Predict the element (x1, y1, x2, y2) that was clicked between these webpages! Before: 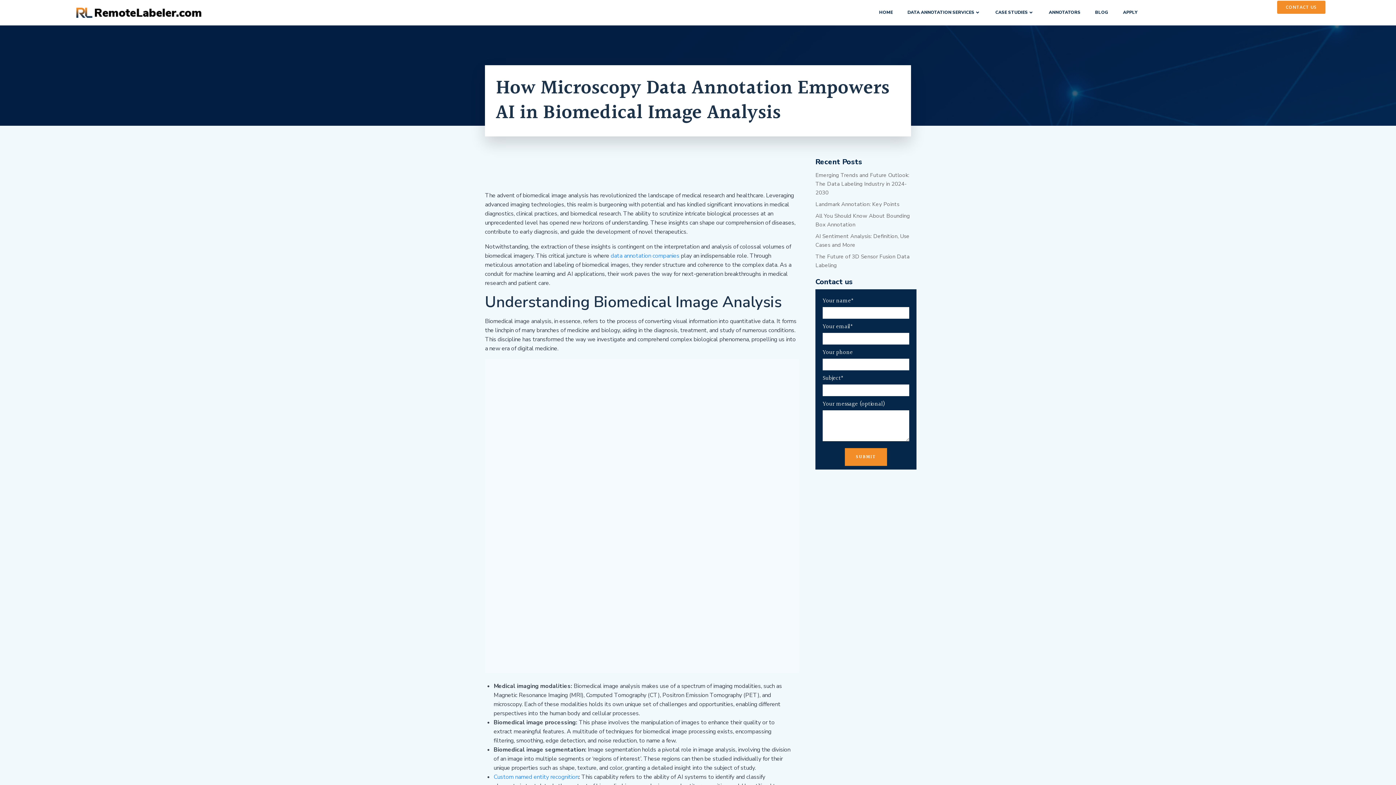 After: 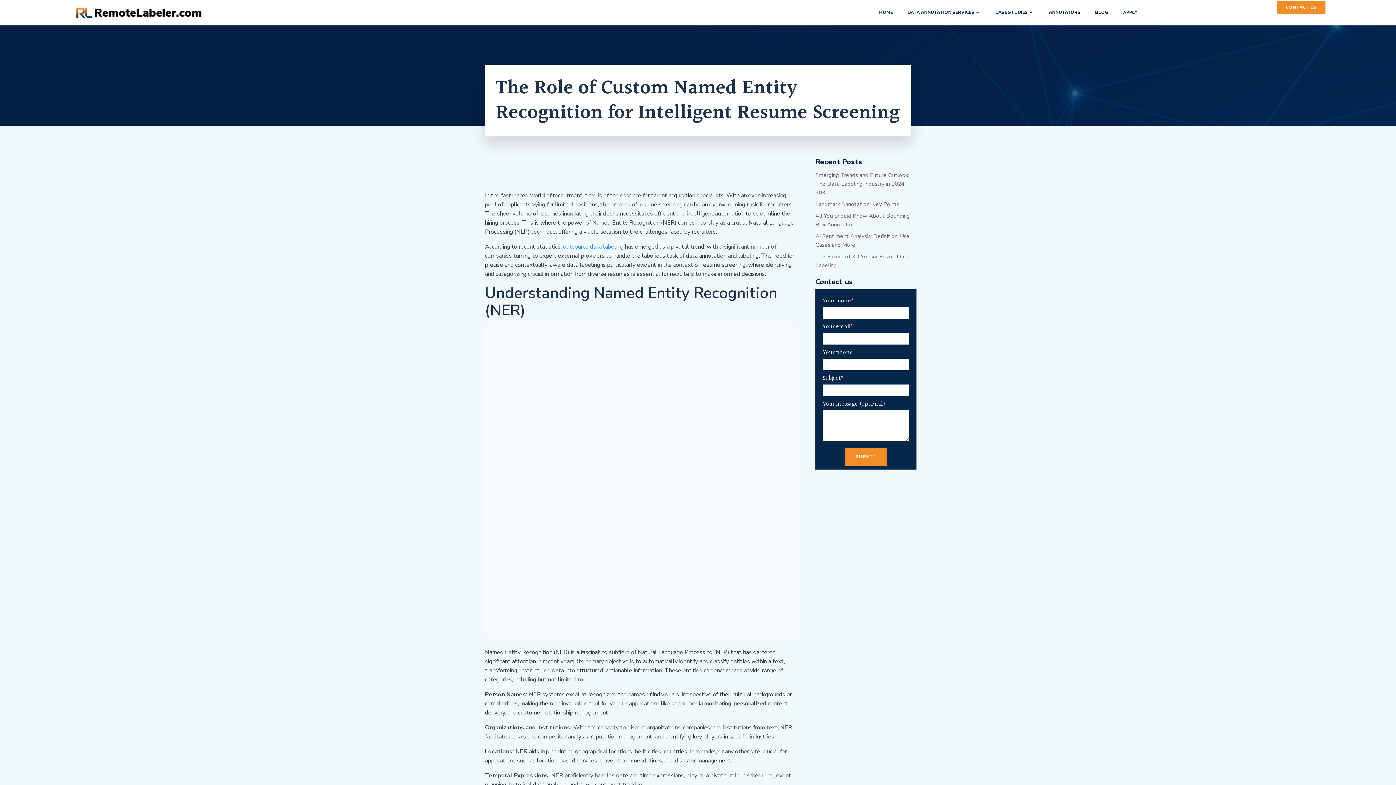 Action: label: Custom named entity recognition bbox: (493, 773, 578, 781)